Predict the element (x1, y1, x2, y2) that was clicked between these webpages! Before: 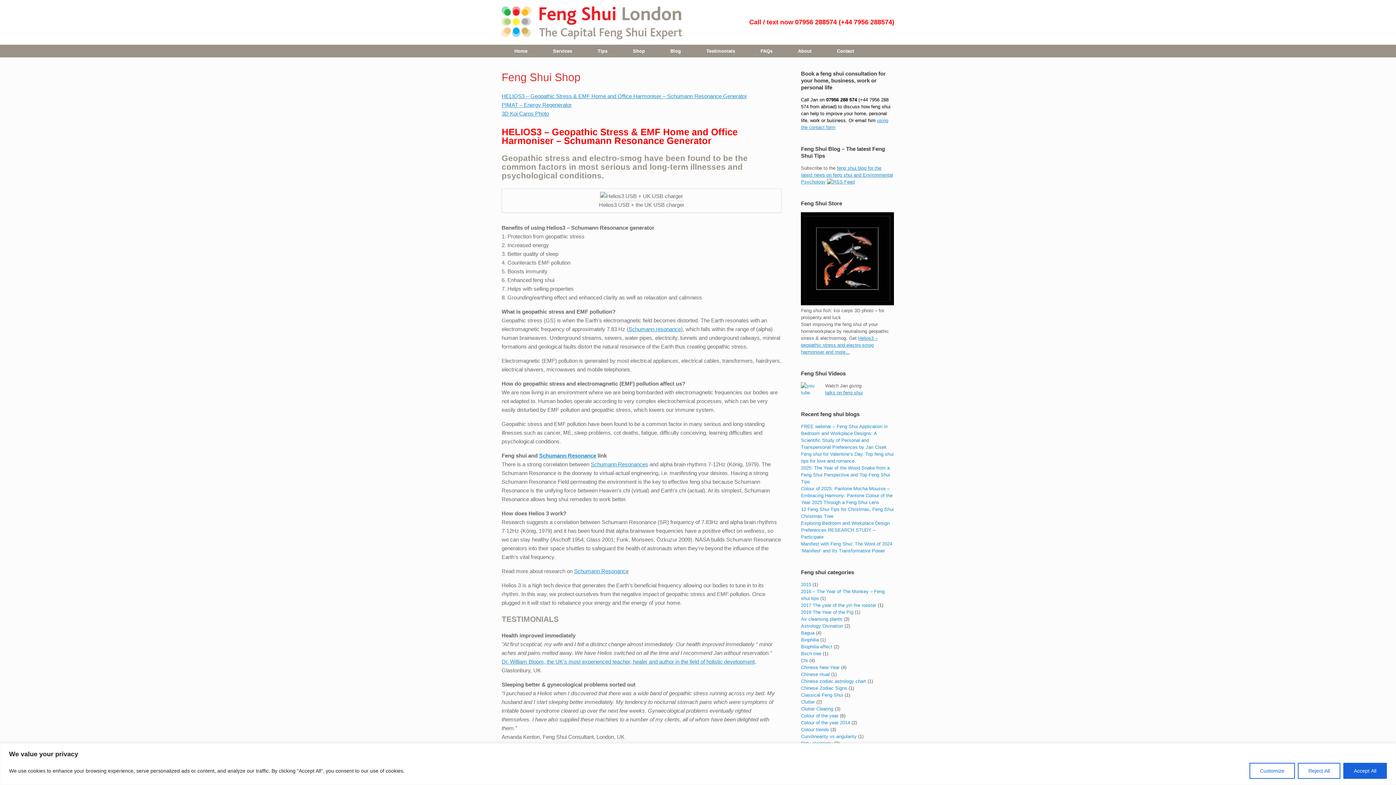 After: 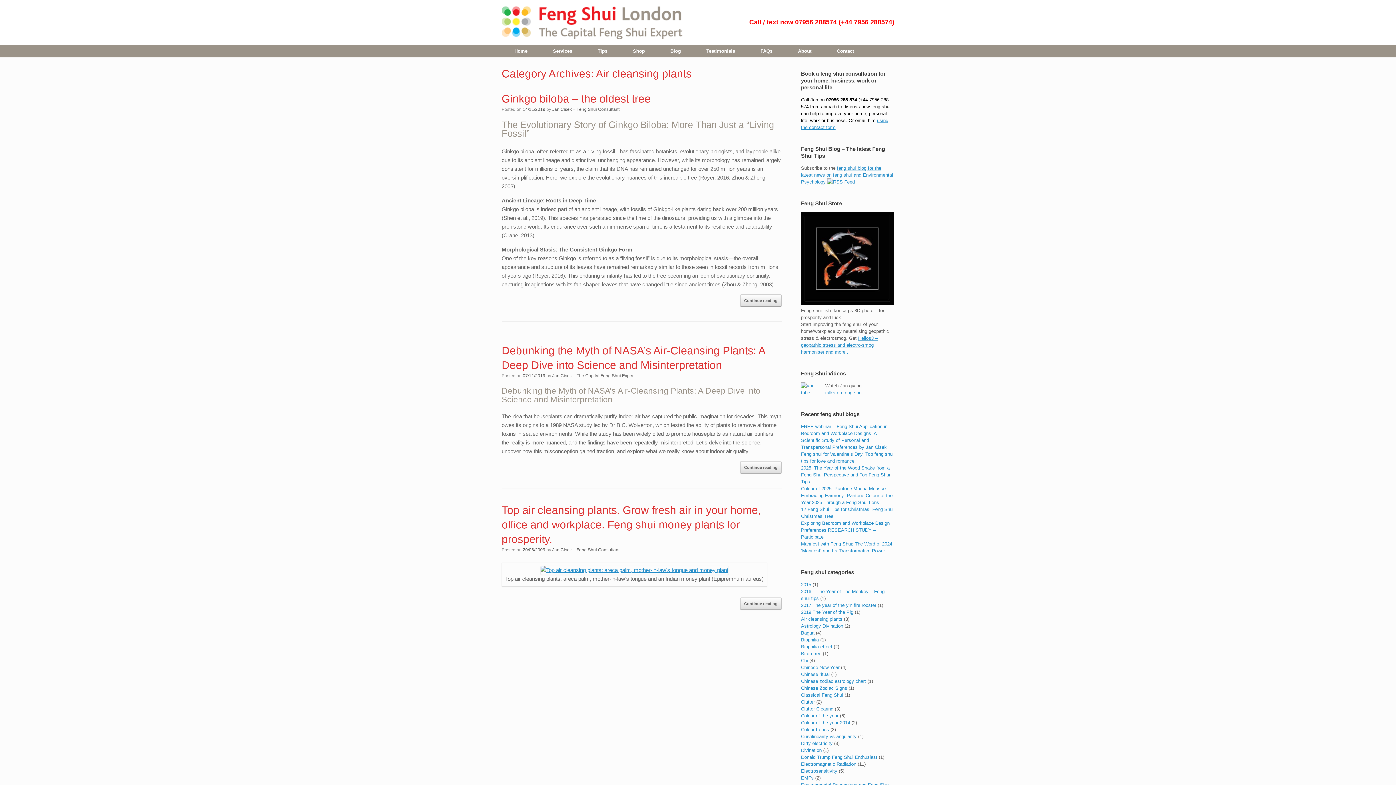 Action: bbox: (801, 616, 842, 622) label: Air cleansing plants